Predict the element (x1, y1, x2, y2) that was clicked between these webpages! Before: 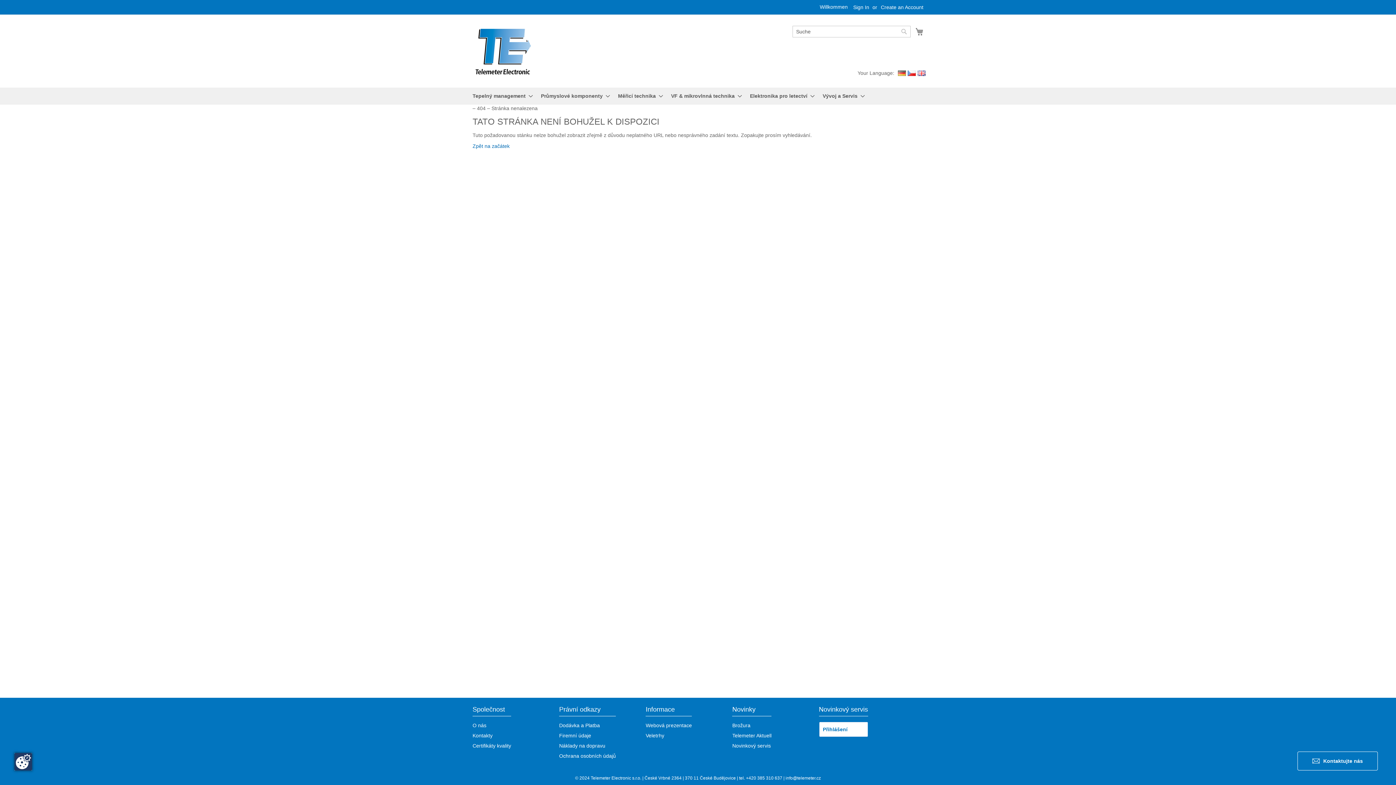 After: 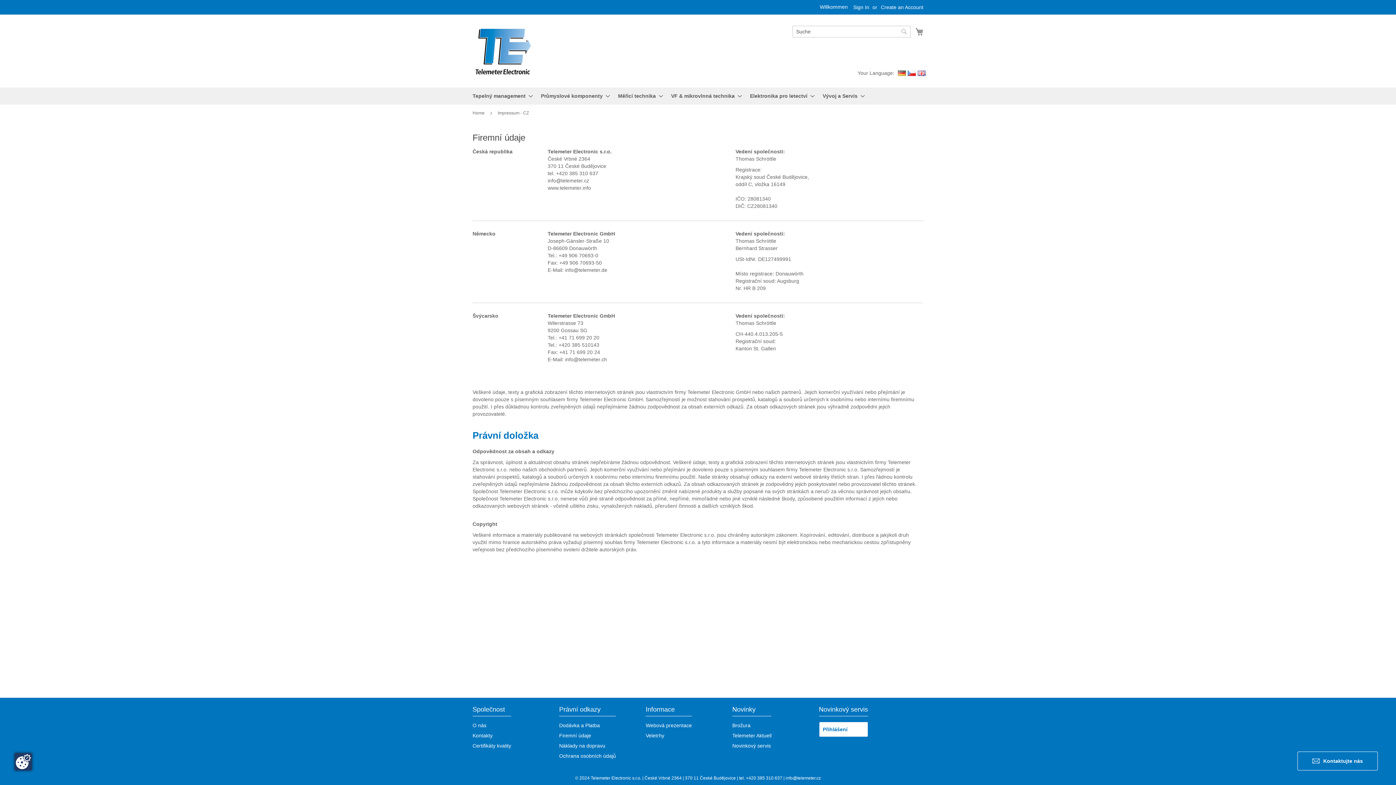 Action: label: Firemní údaje bbox: (559, 729, 591, 742)